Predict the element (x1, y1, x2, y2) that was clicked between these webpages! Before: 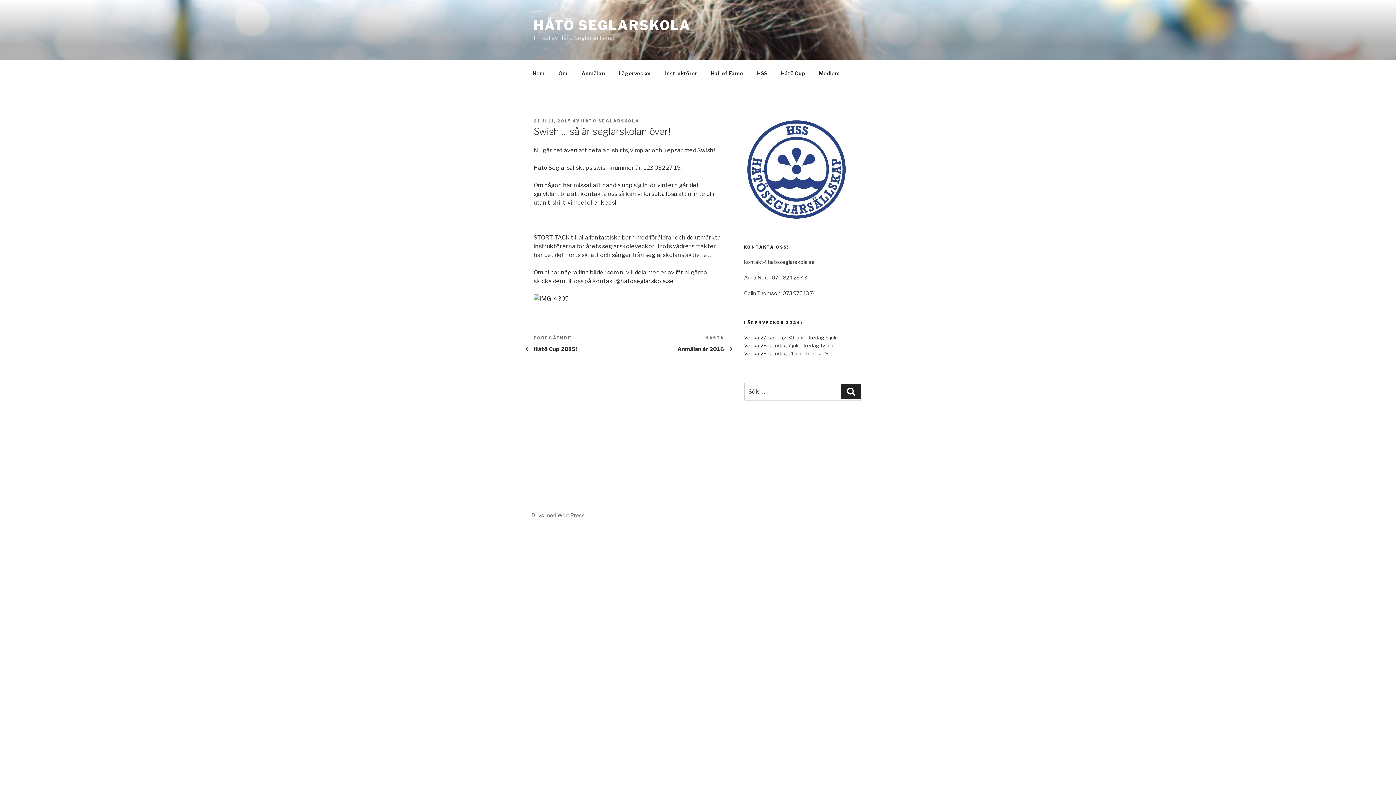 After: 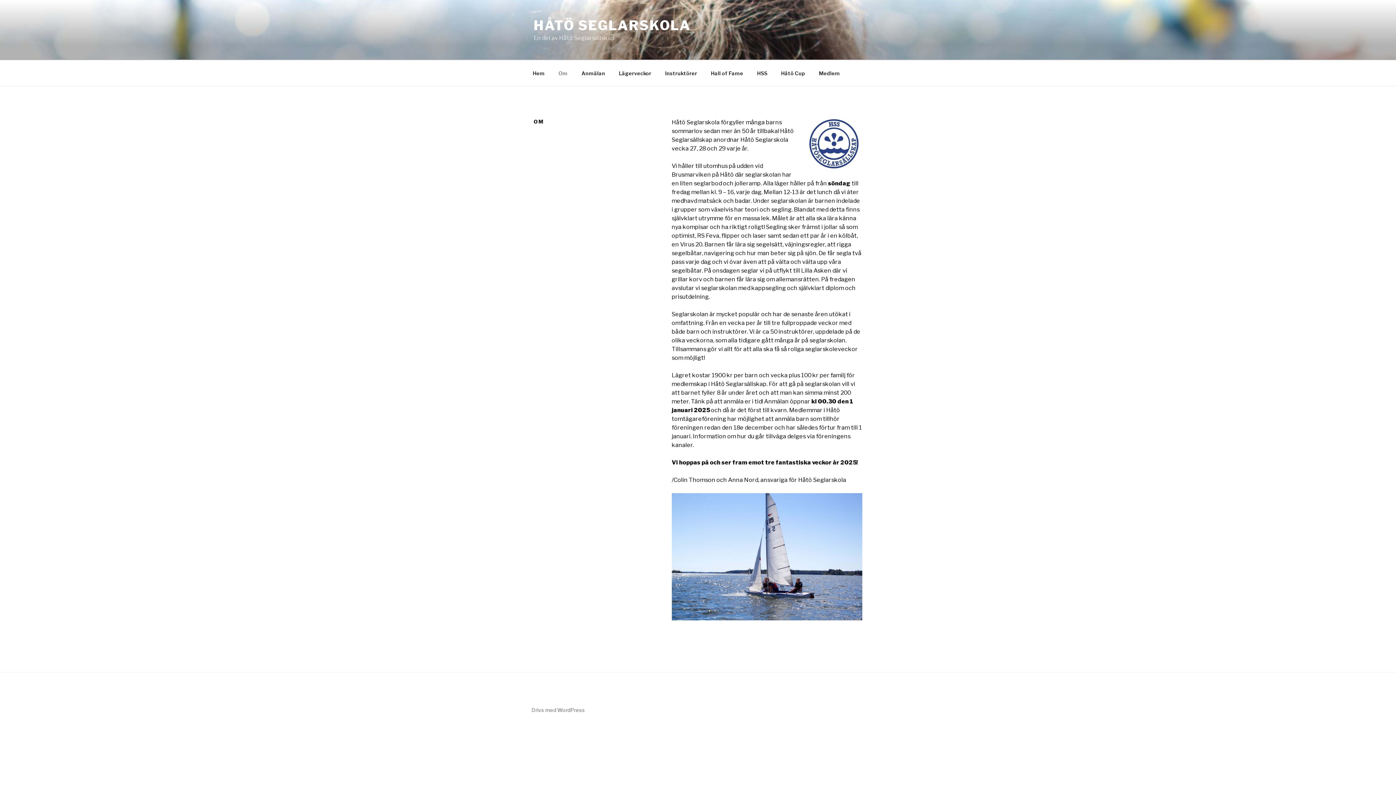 Action: label: Om bbox: (552, 64, 574, 82)